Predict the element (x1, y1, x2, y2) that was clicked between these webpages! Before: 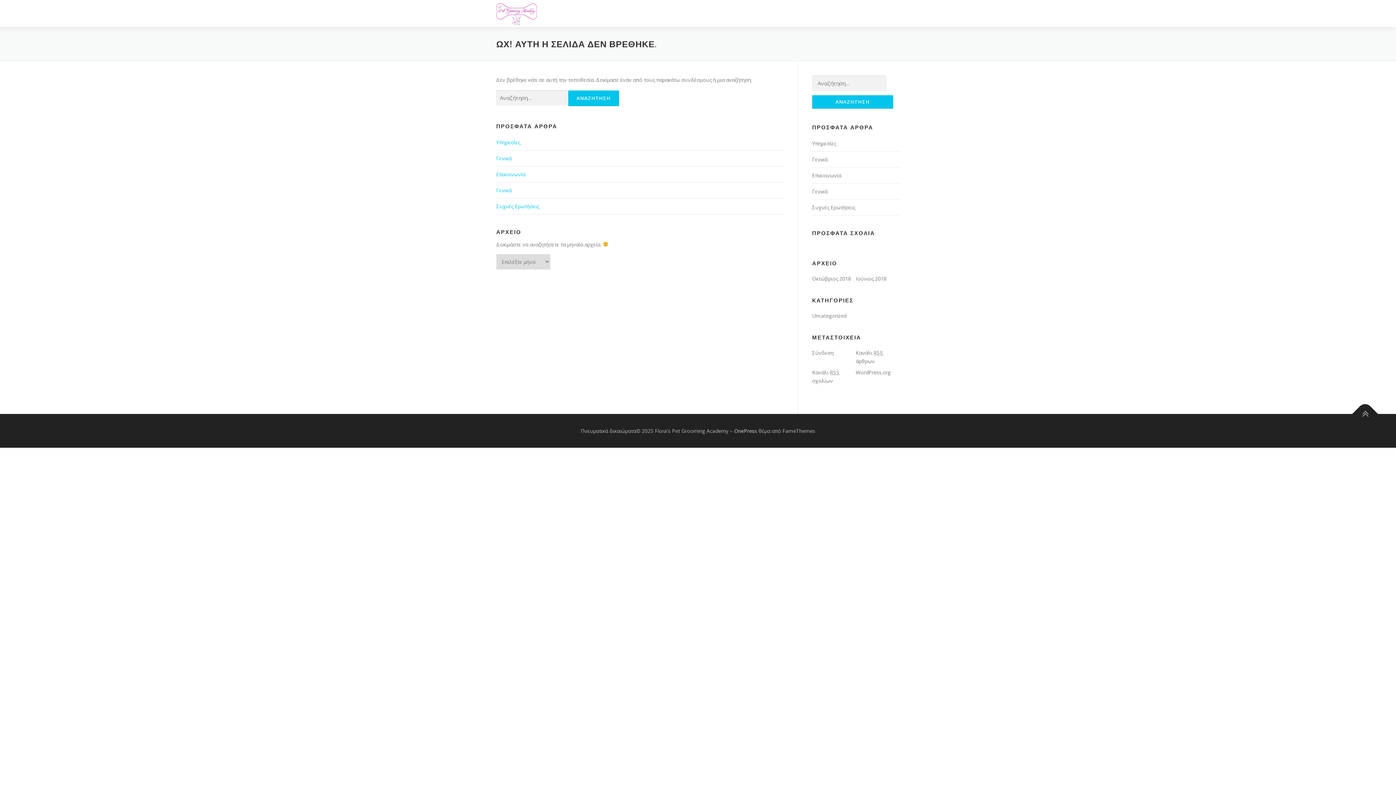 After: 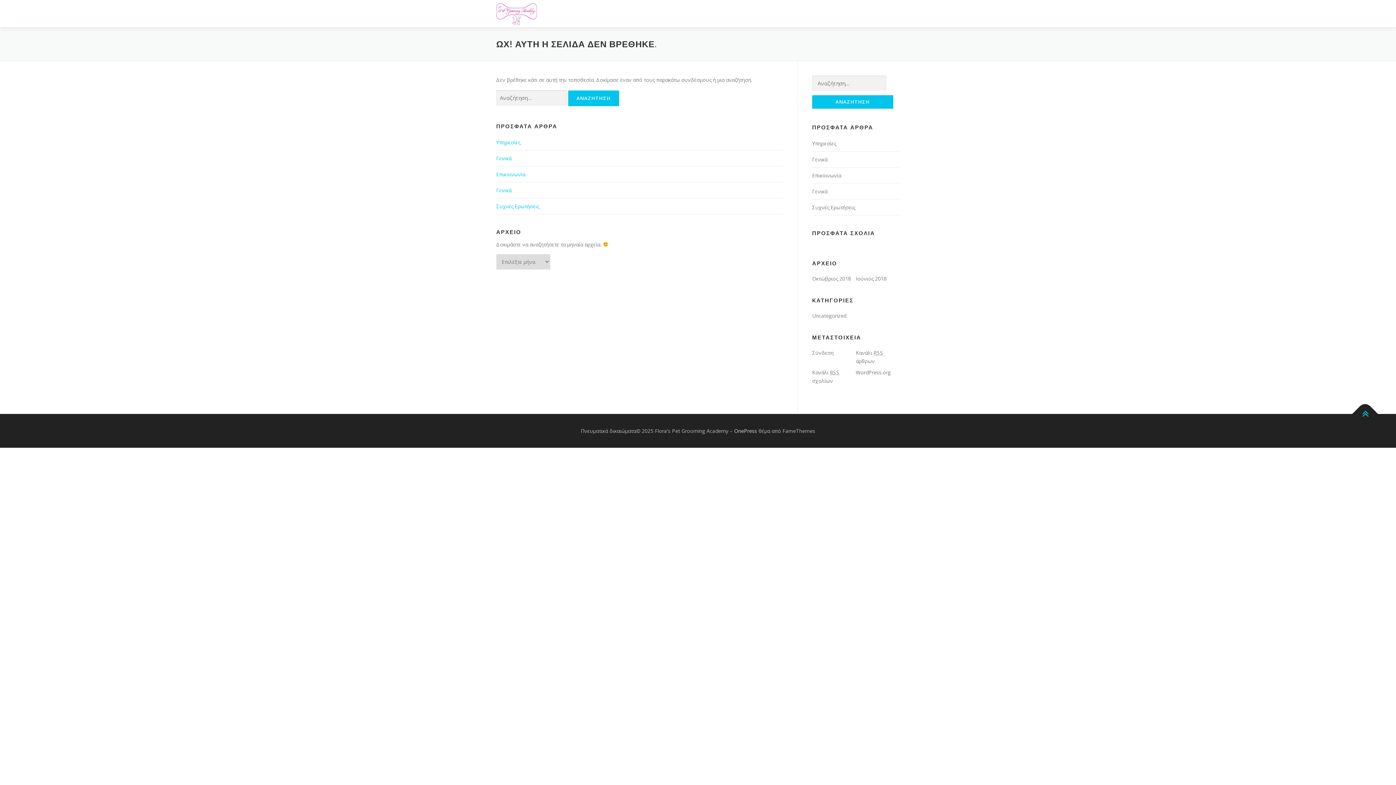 Action: bbox: (1352, 401, 1378, 427)